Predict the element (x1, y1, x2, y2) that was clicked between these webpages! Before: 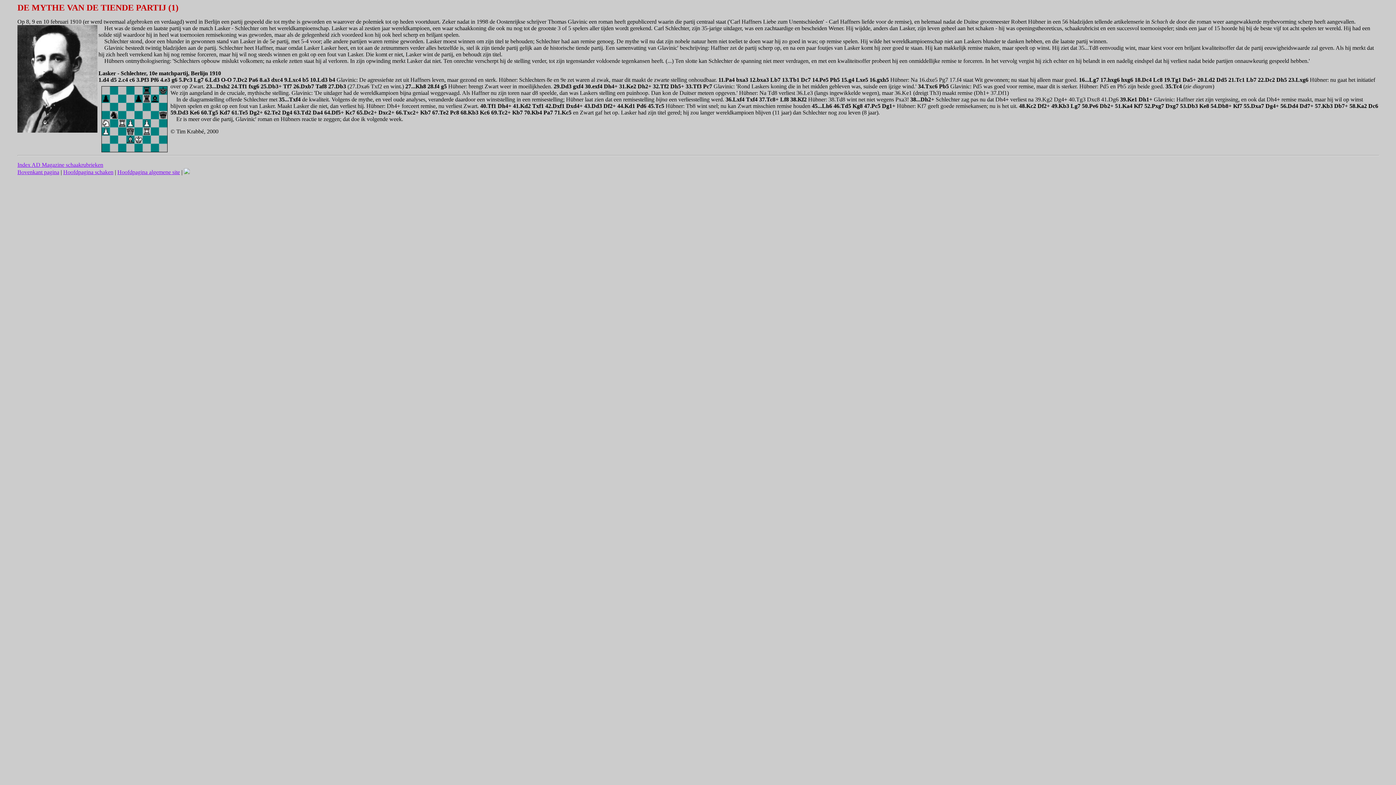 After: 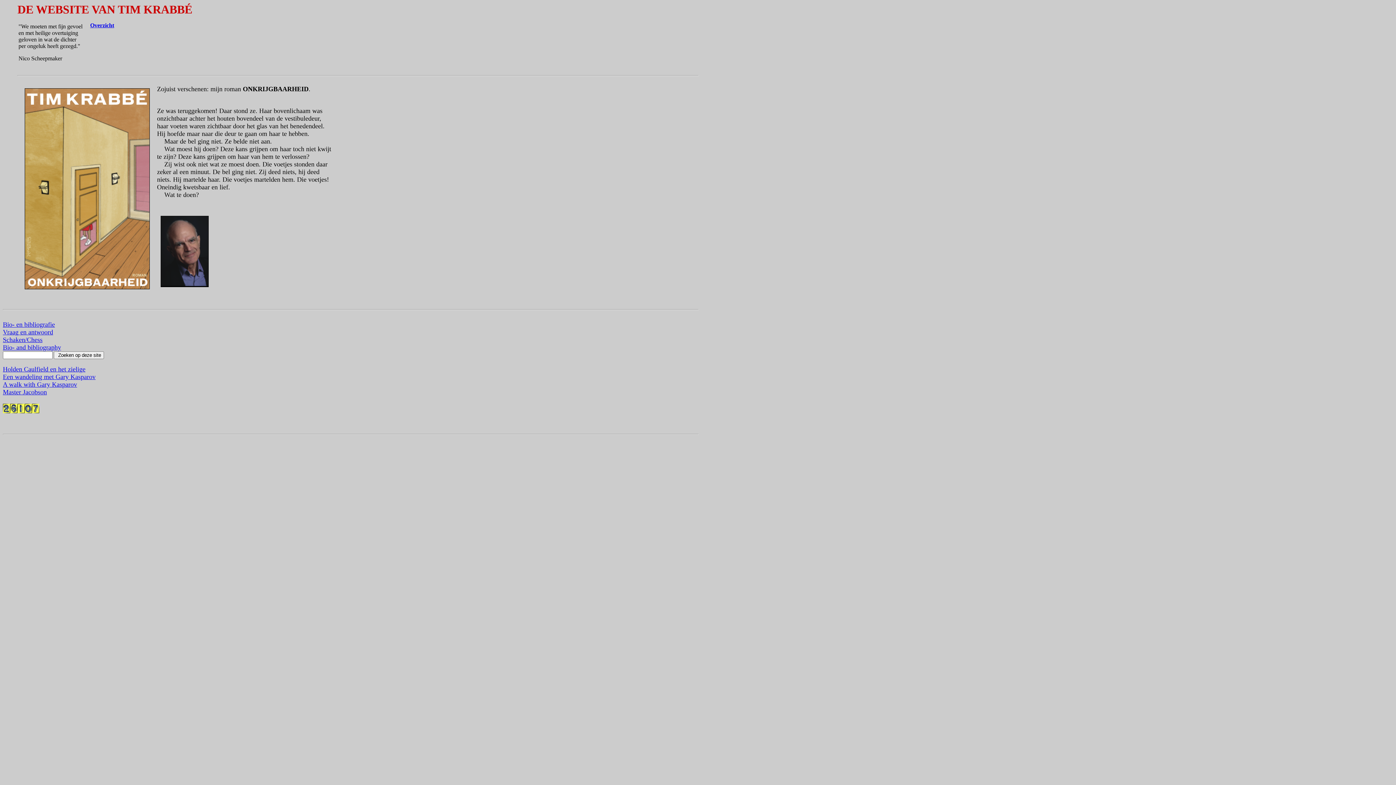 Action: label: Hoofdpagina algemene site bbox: (117, 169, 180, 175)